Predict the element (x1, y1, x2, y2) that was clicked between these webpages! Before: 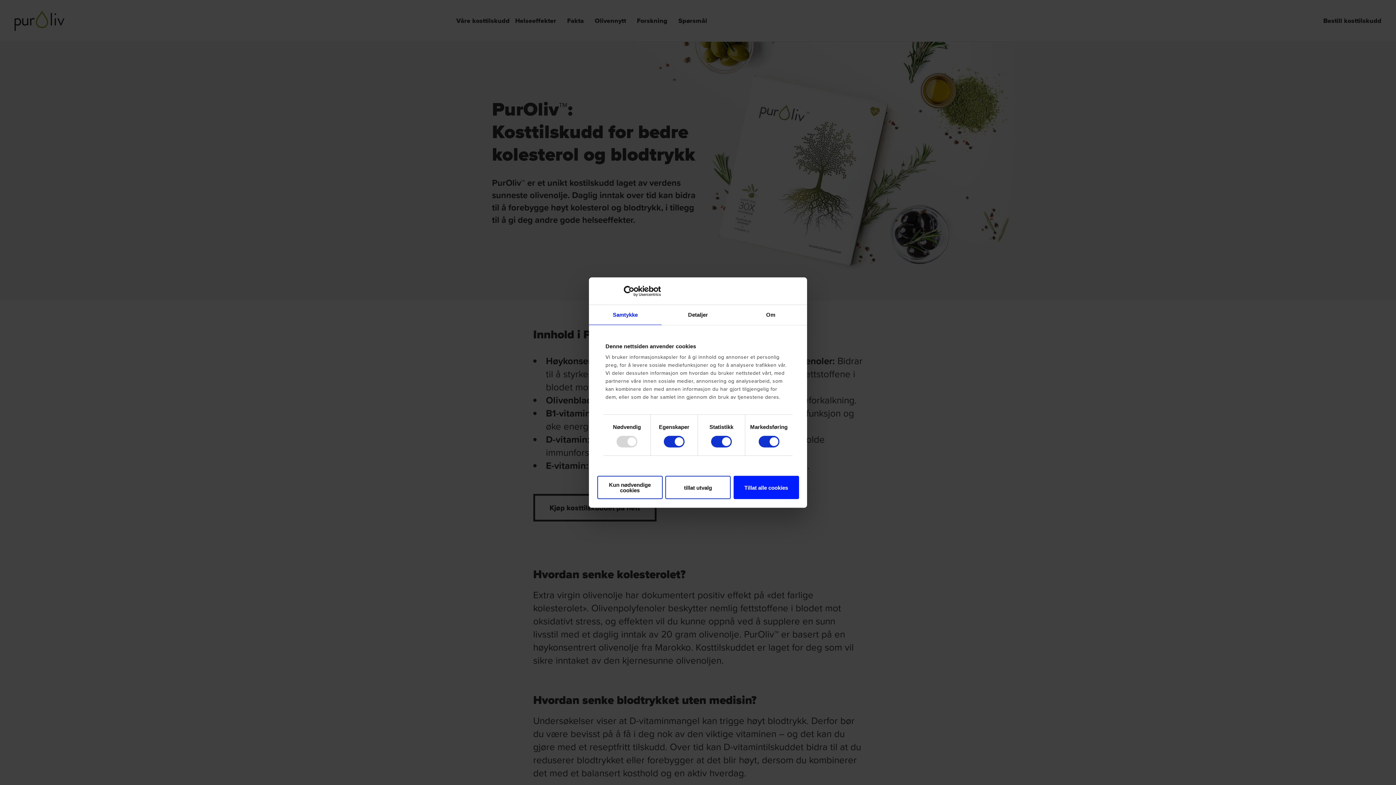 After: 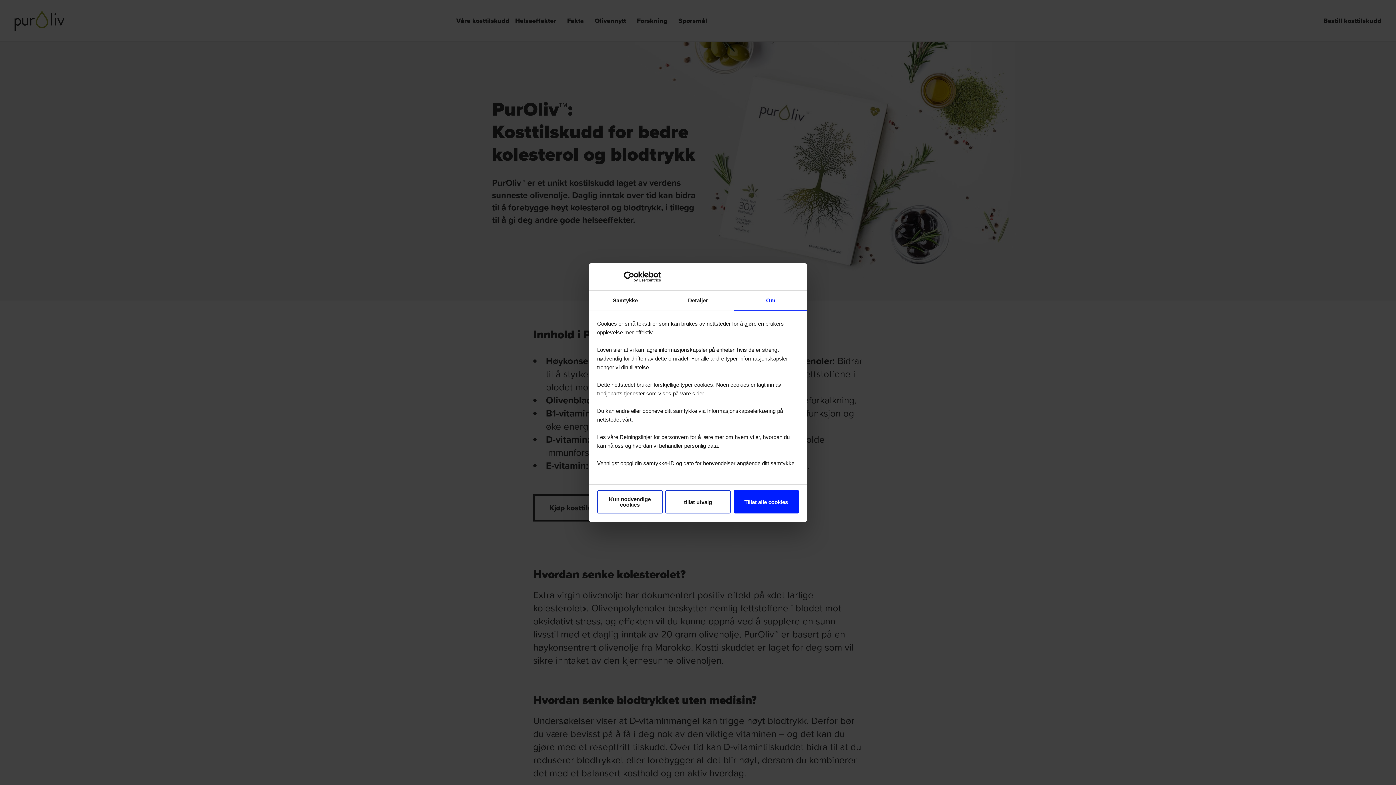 Action: bbox: (734, 305, 807, 325) label: Om